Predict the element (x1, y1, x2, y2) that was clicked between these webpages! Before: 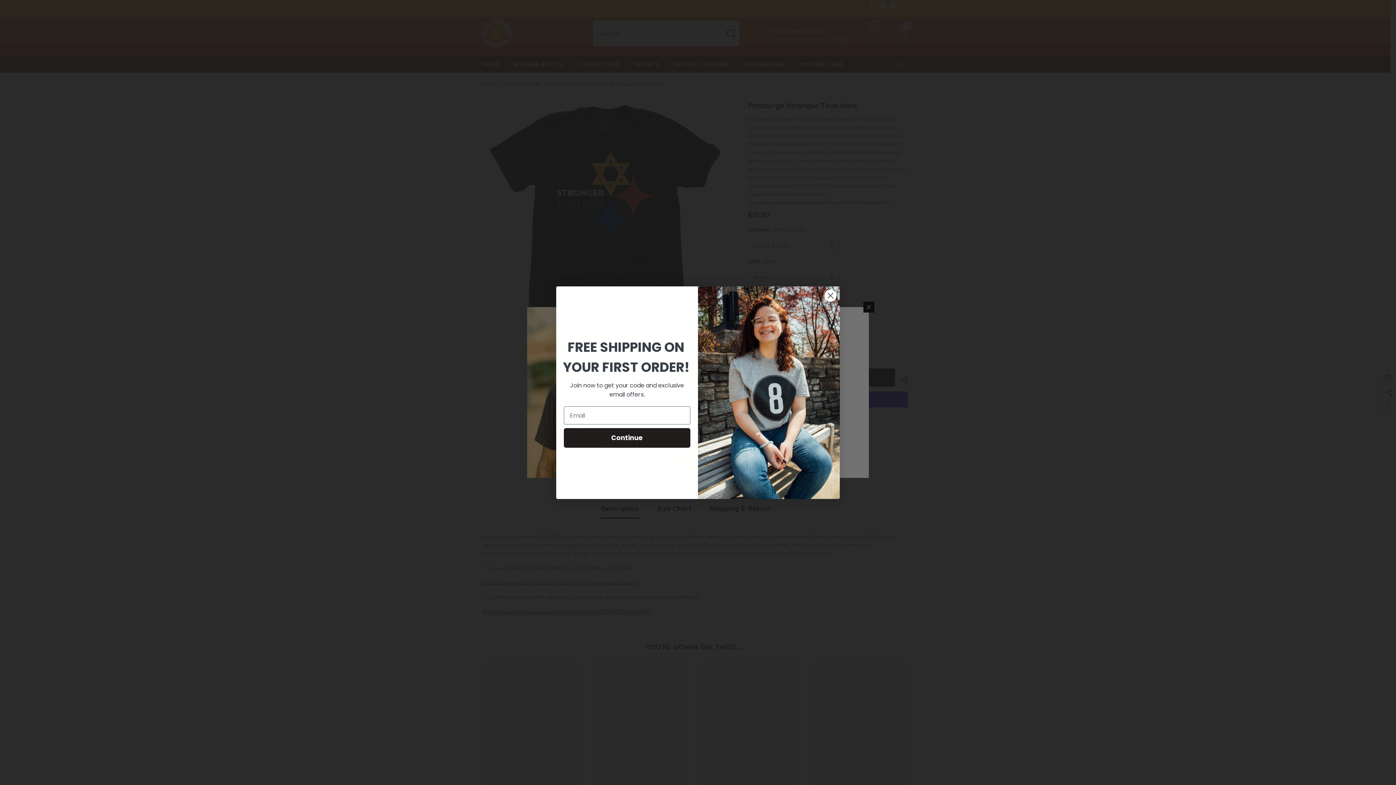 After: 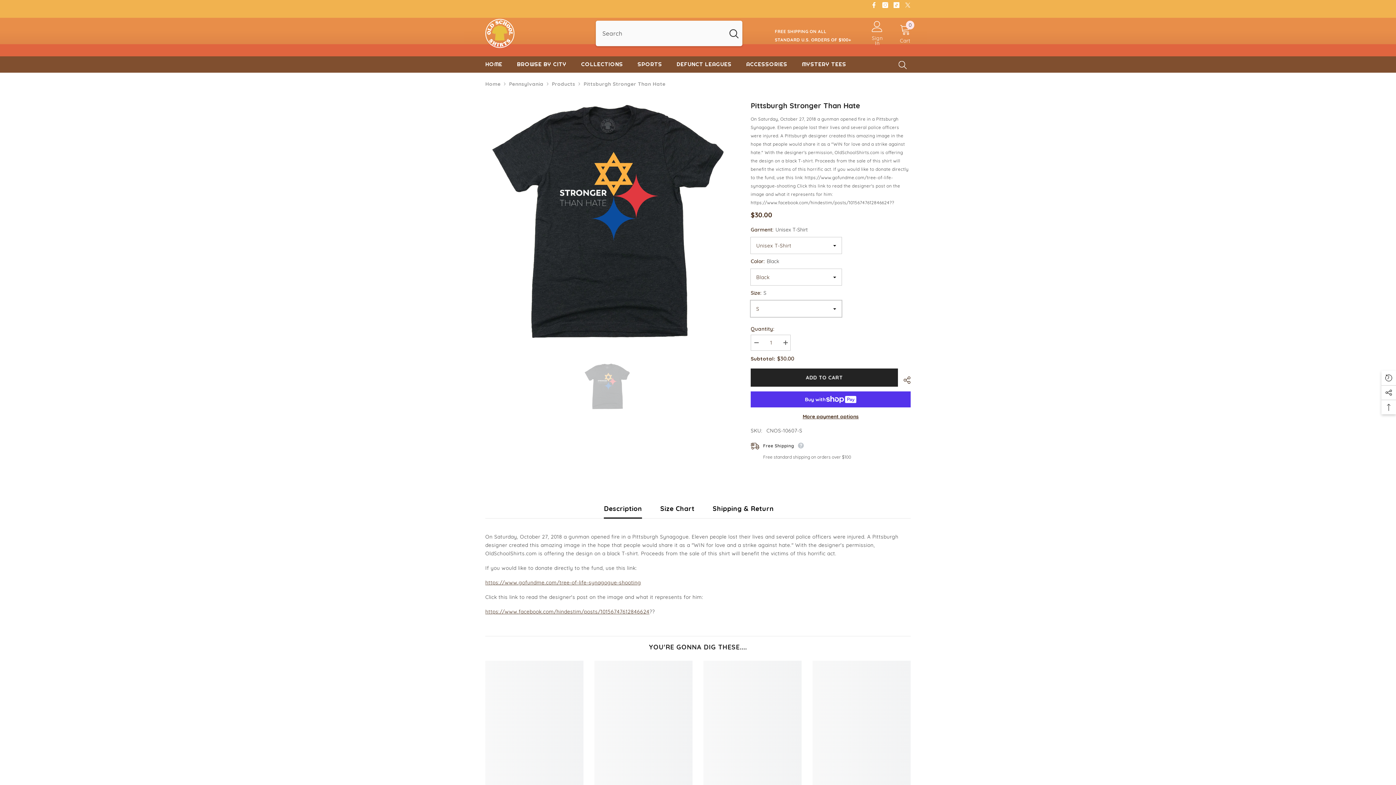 Action: label: Close dialog bbox: (824, 289, 837, 302)